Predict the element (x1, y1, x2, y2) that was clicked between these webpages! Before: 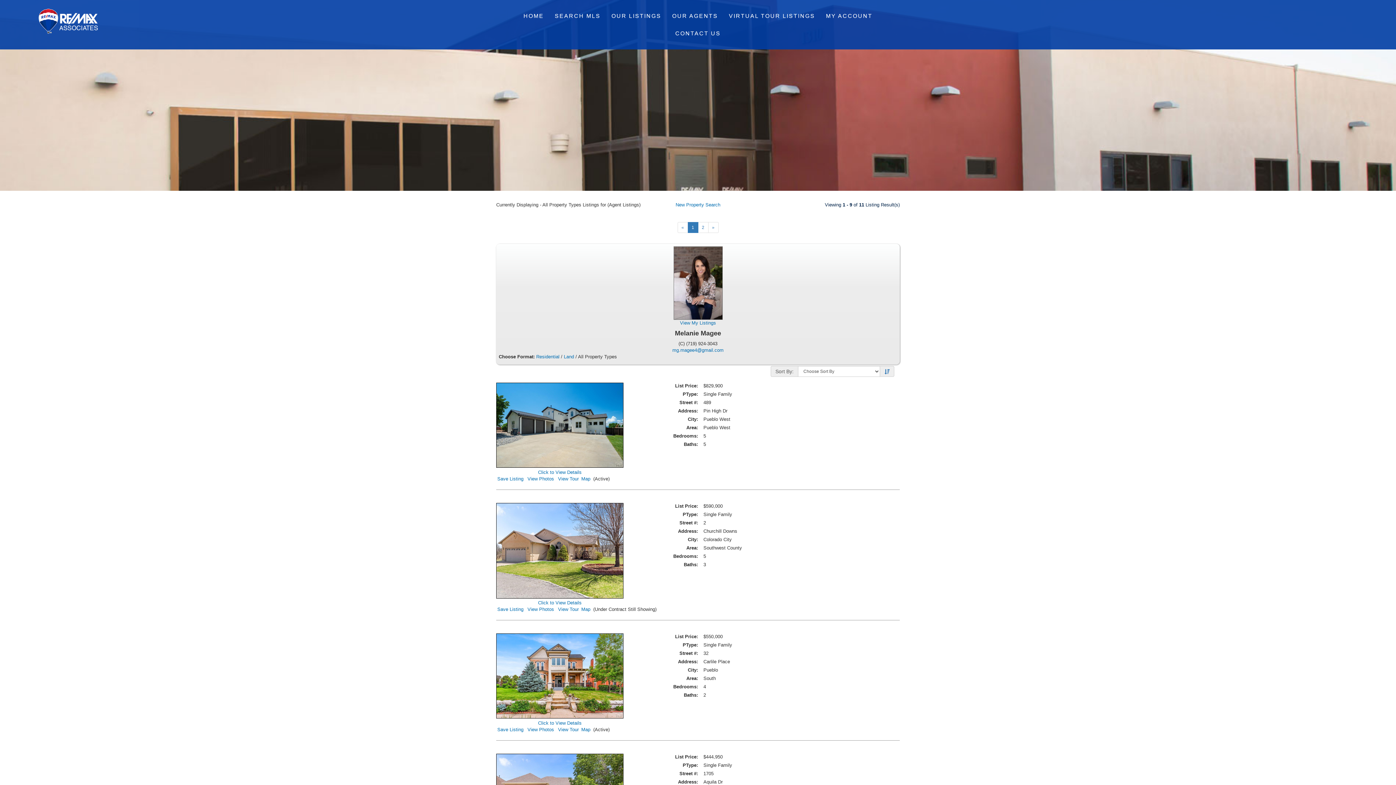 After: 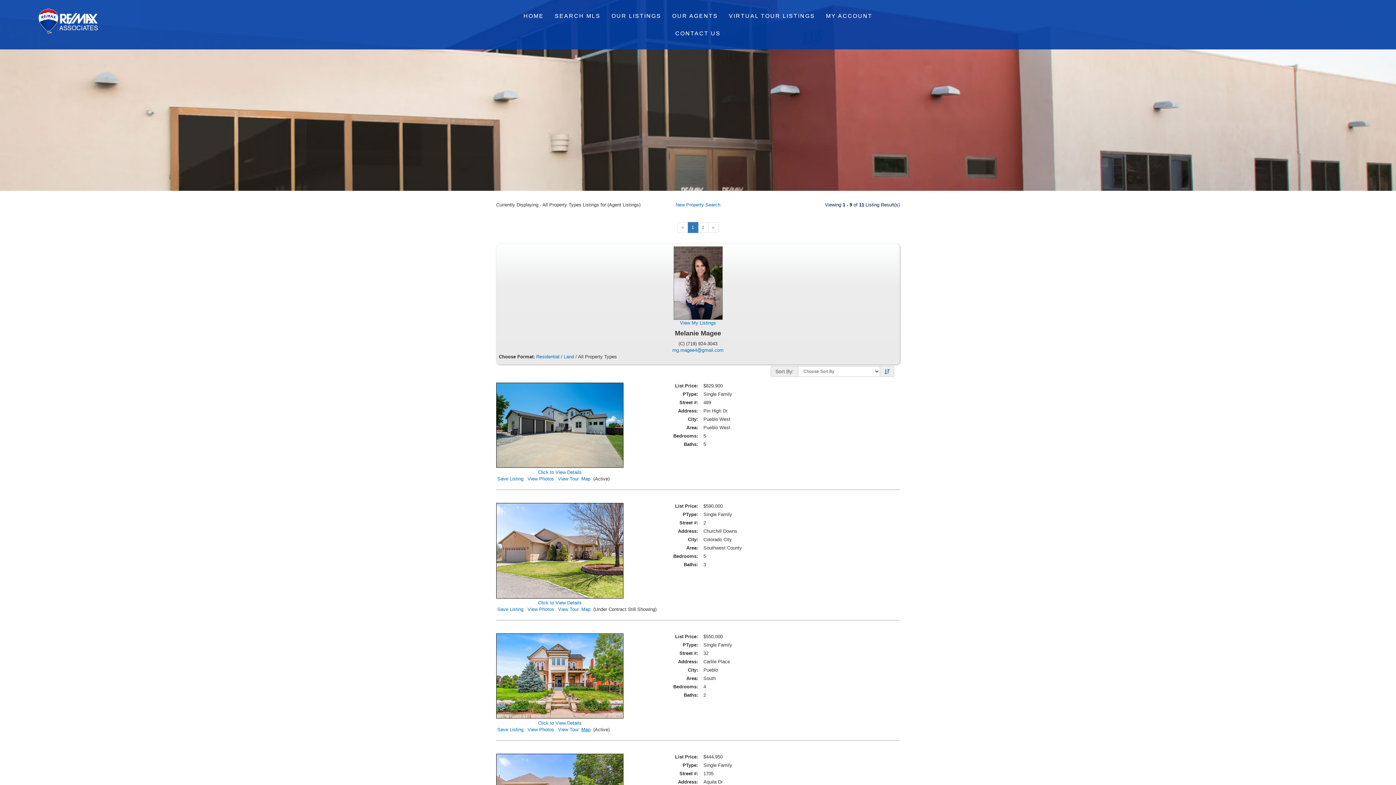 Action: bbox: (580, 726, 592, 732) label: Map